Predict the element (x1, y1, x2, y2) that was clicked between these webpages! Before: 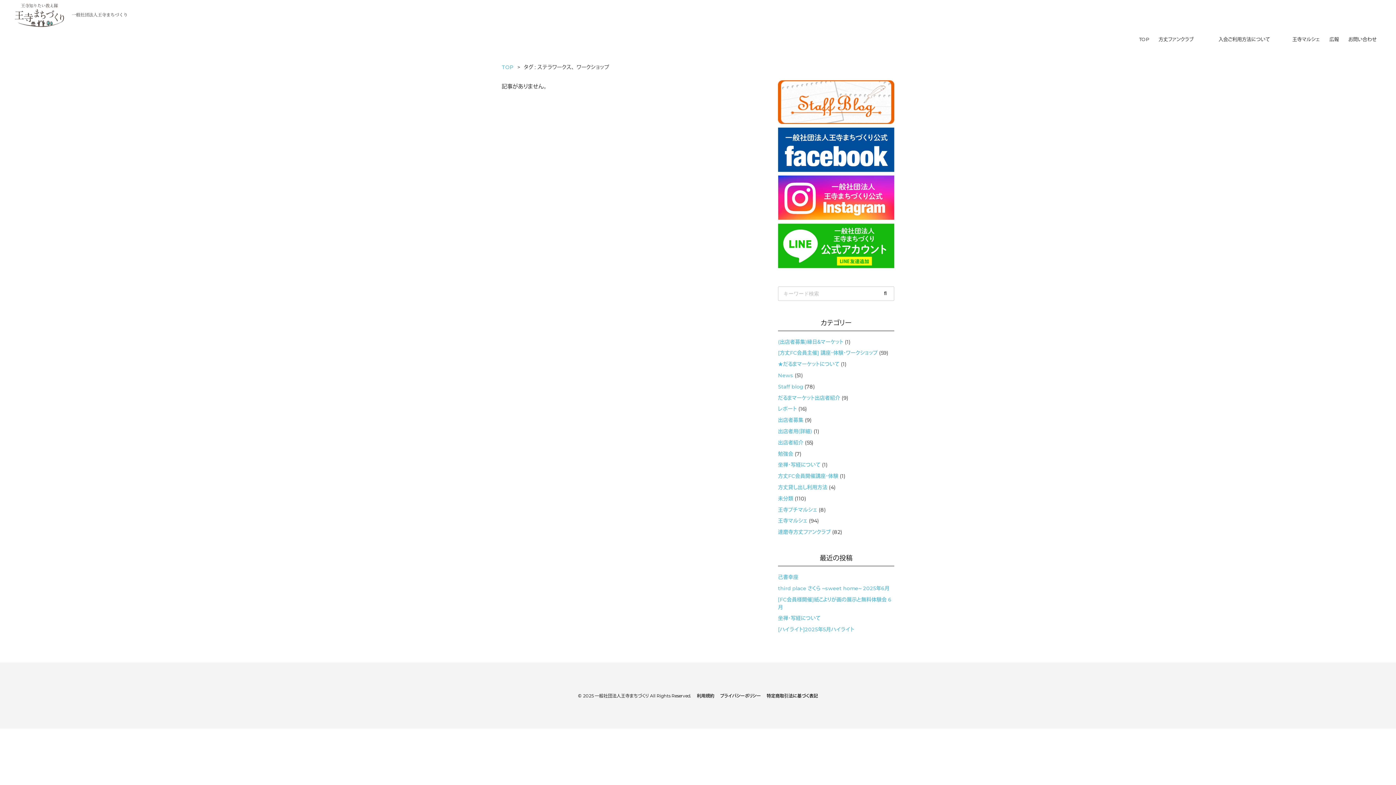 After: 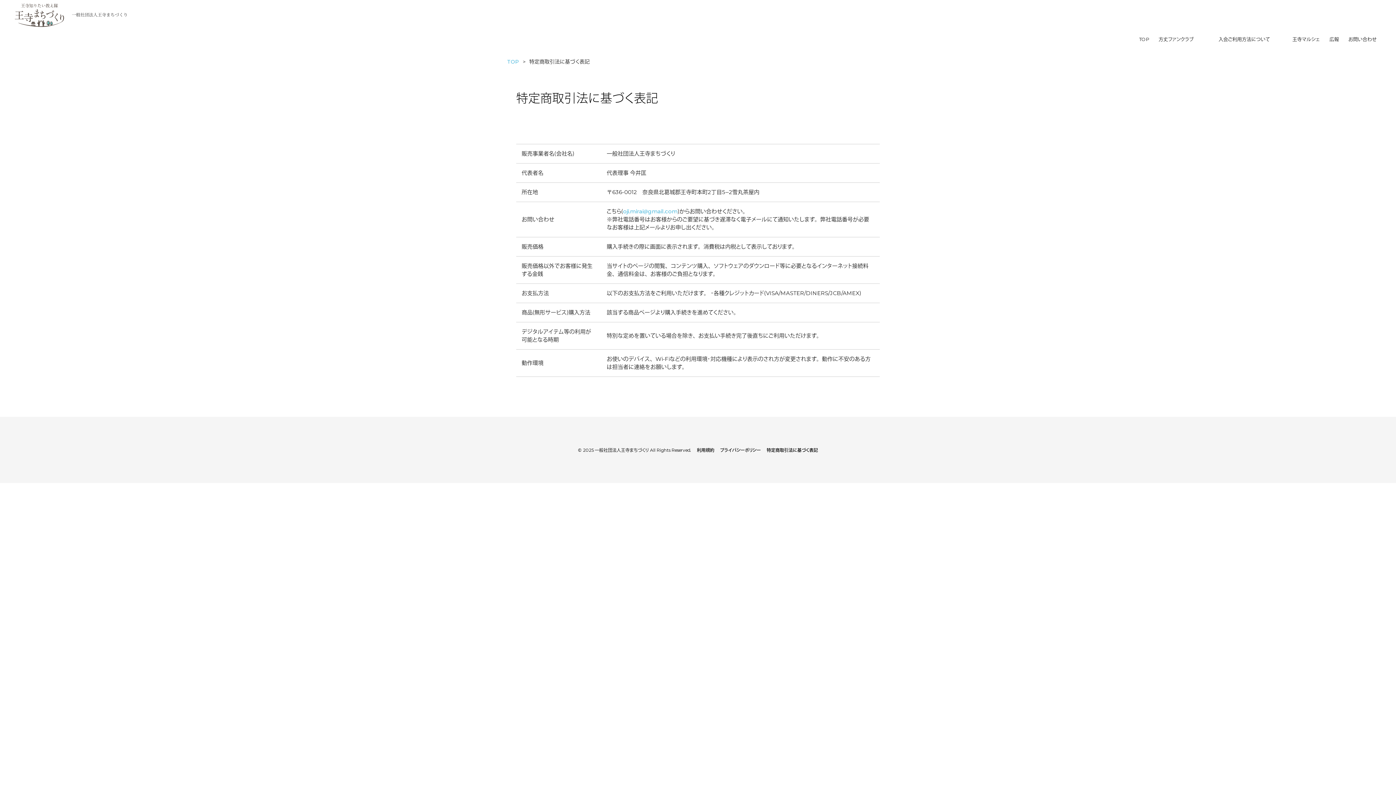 Action: label: 特定商取引法に基づく表記 bbox: (766, 693, 818, 699)